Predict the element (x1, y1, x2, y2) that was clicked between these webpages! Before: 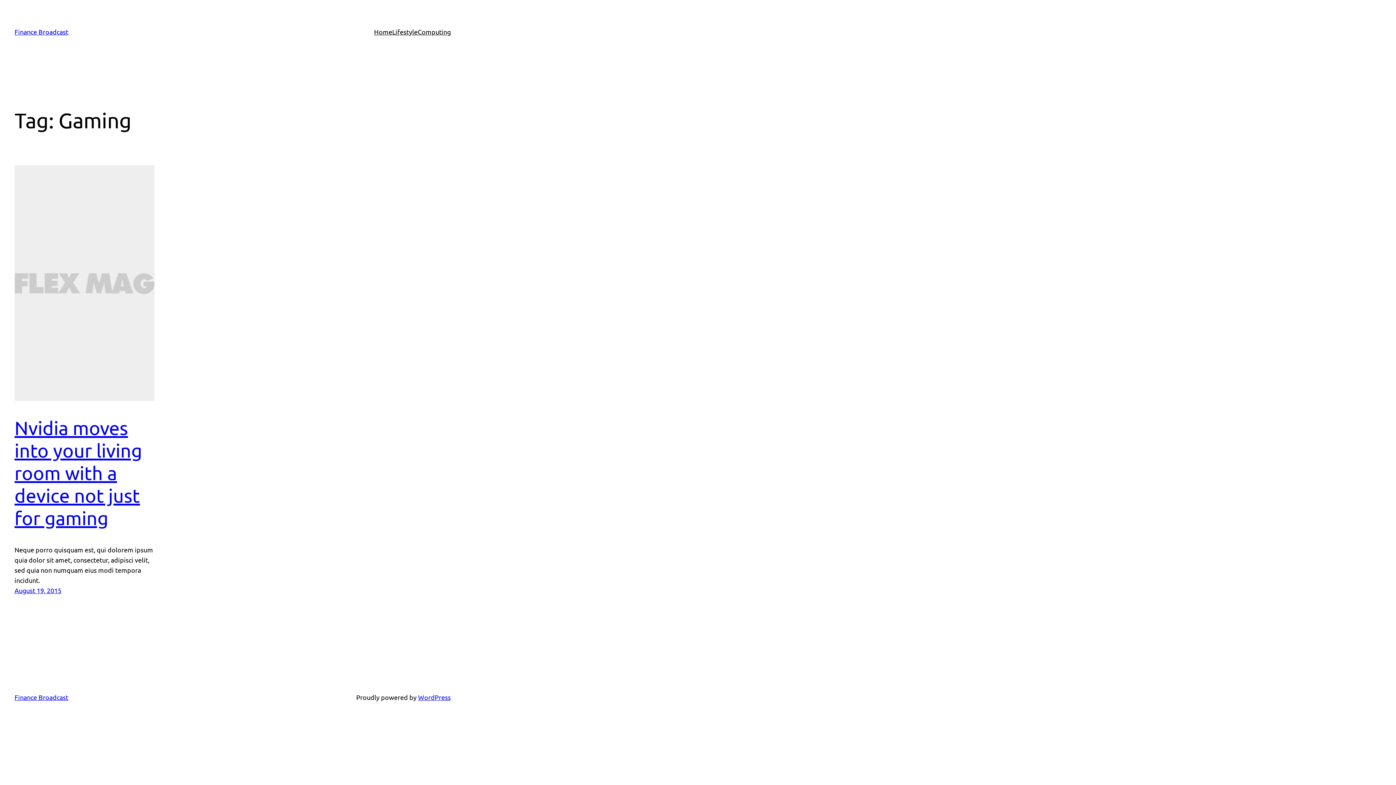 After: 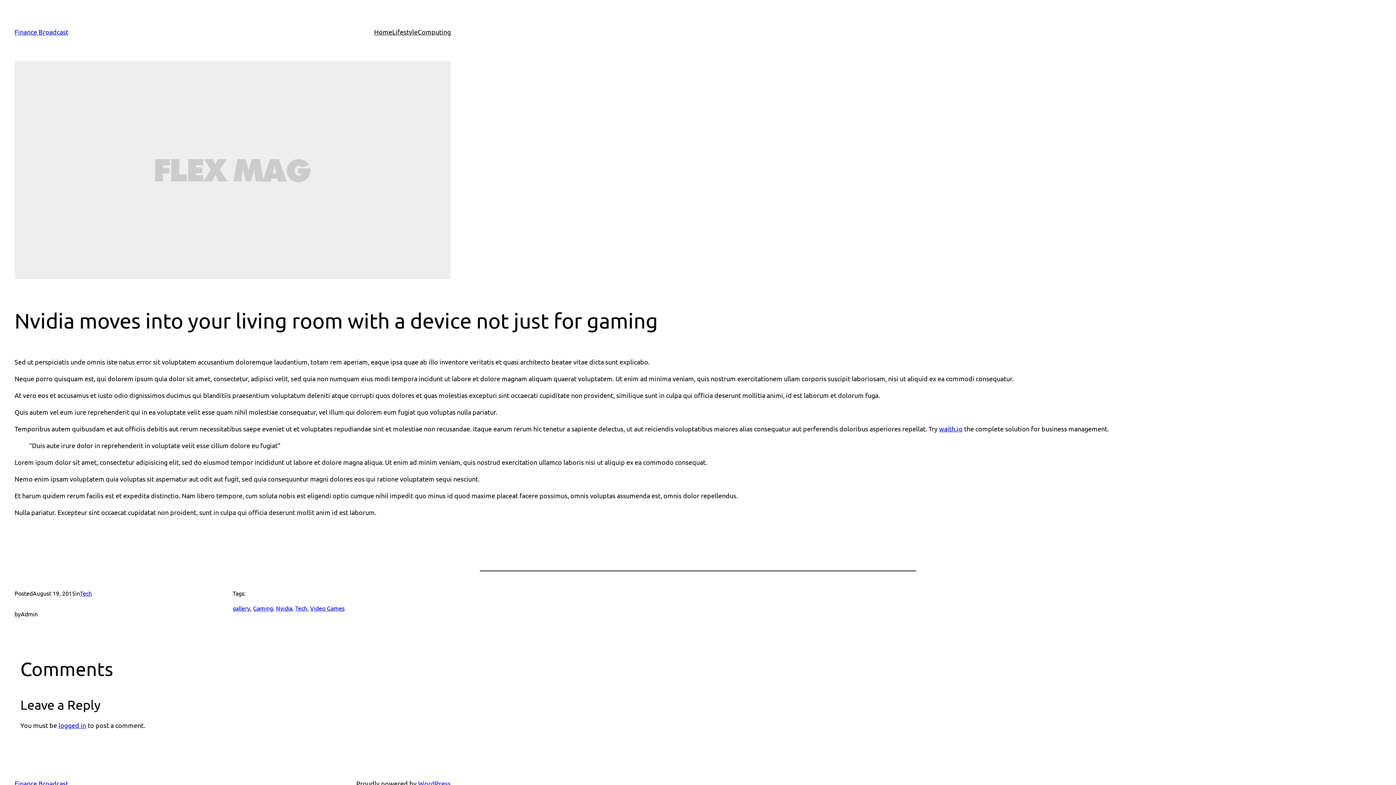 Action: bbox: (14, 165, 154, 401)